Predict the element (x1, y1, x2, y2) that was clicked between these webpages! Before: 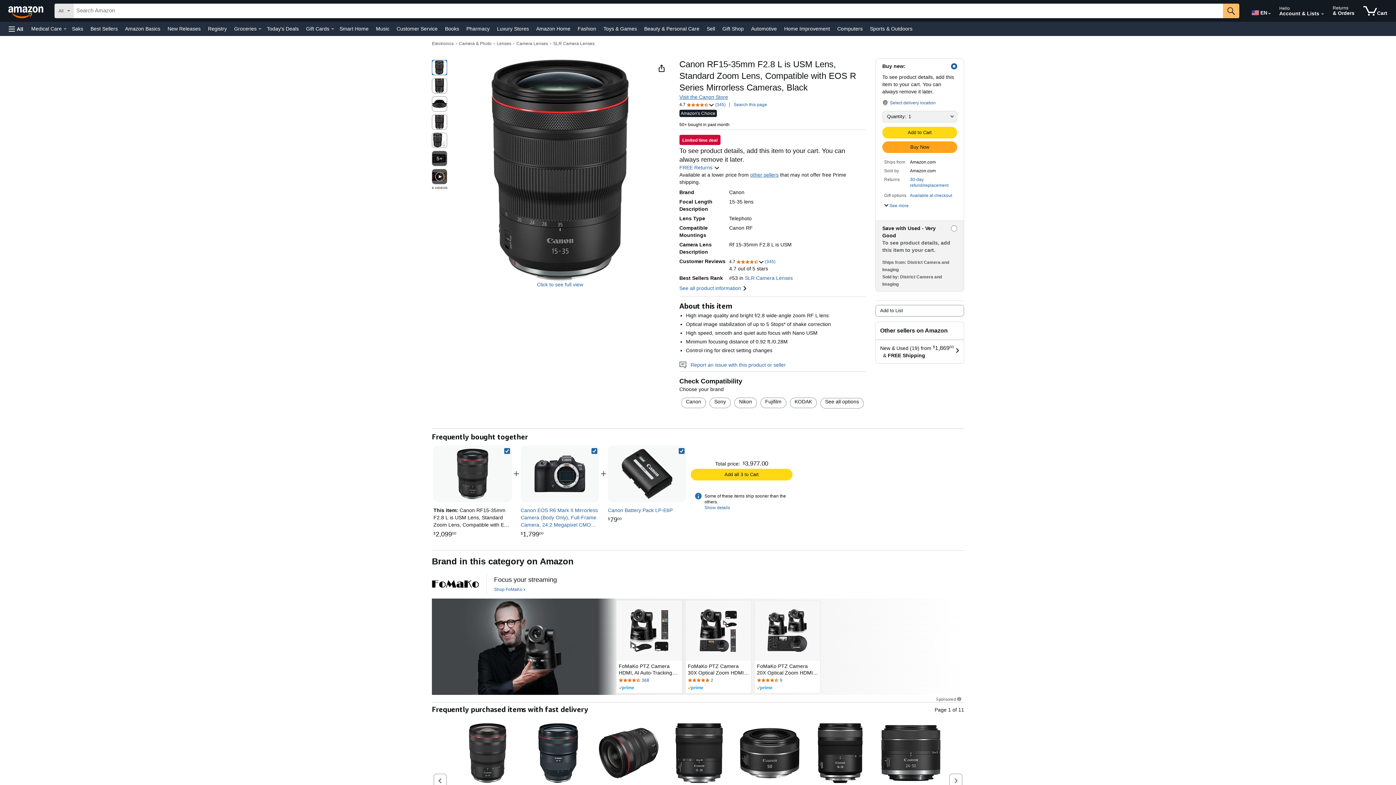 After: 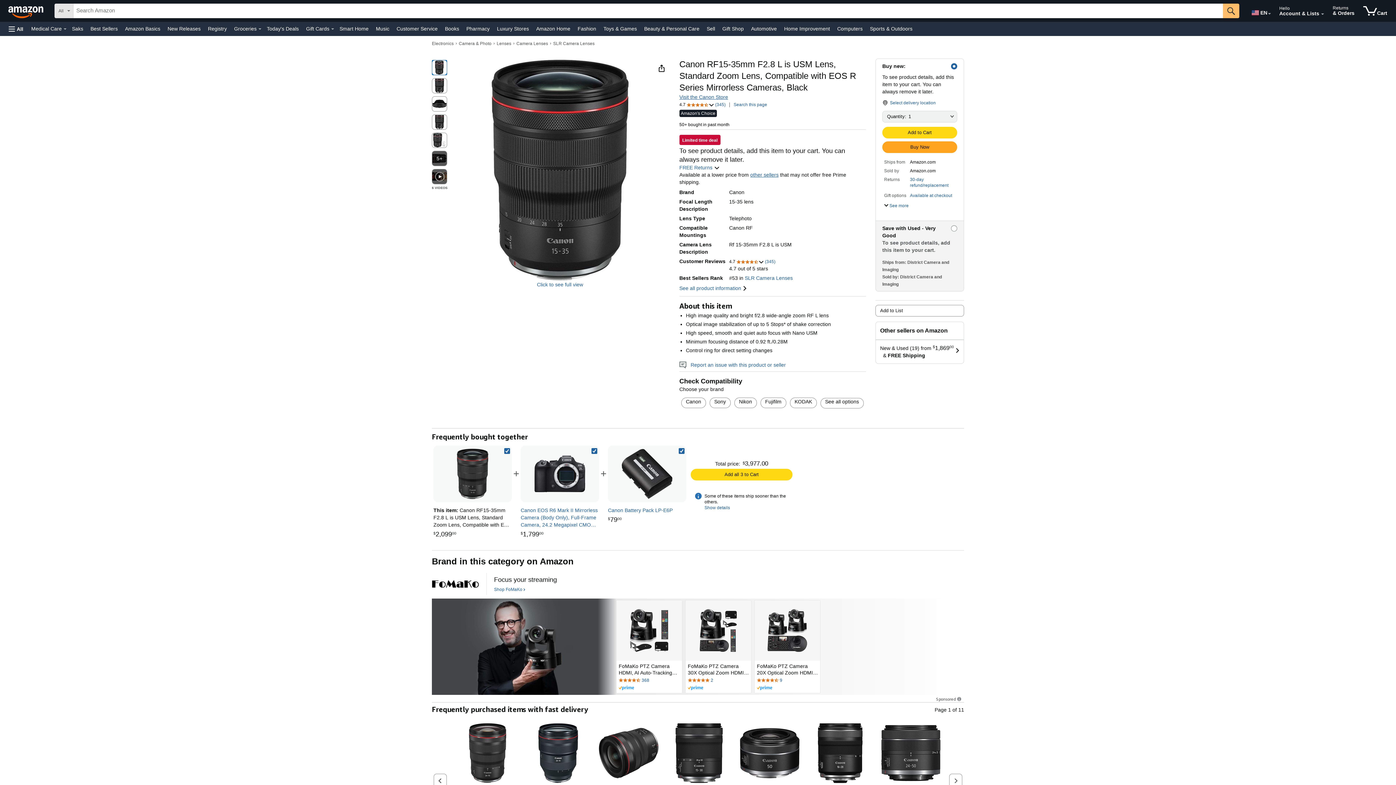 Action: bbox: (876, 58, 964, 71) label: Buy new: